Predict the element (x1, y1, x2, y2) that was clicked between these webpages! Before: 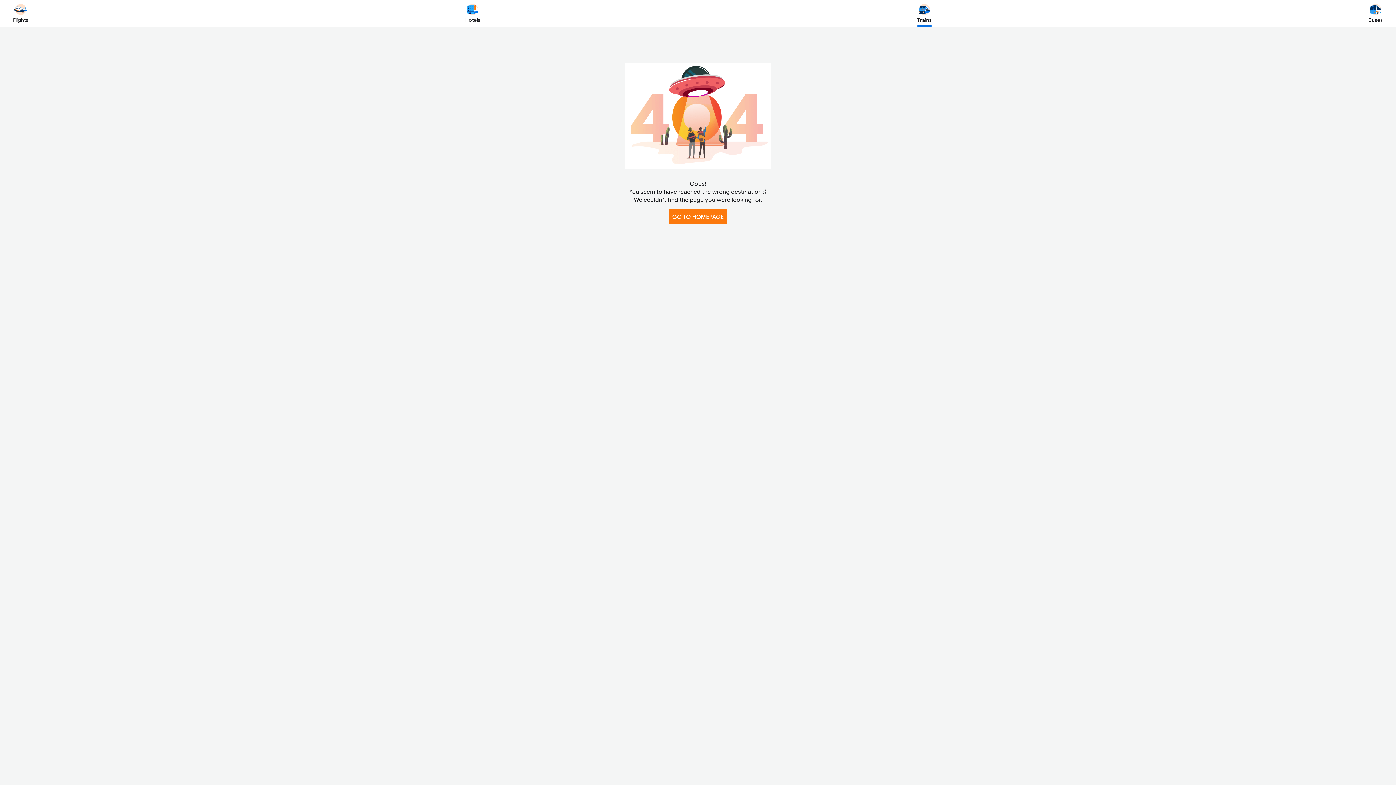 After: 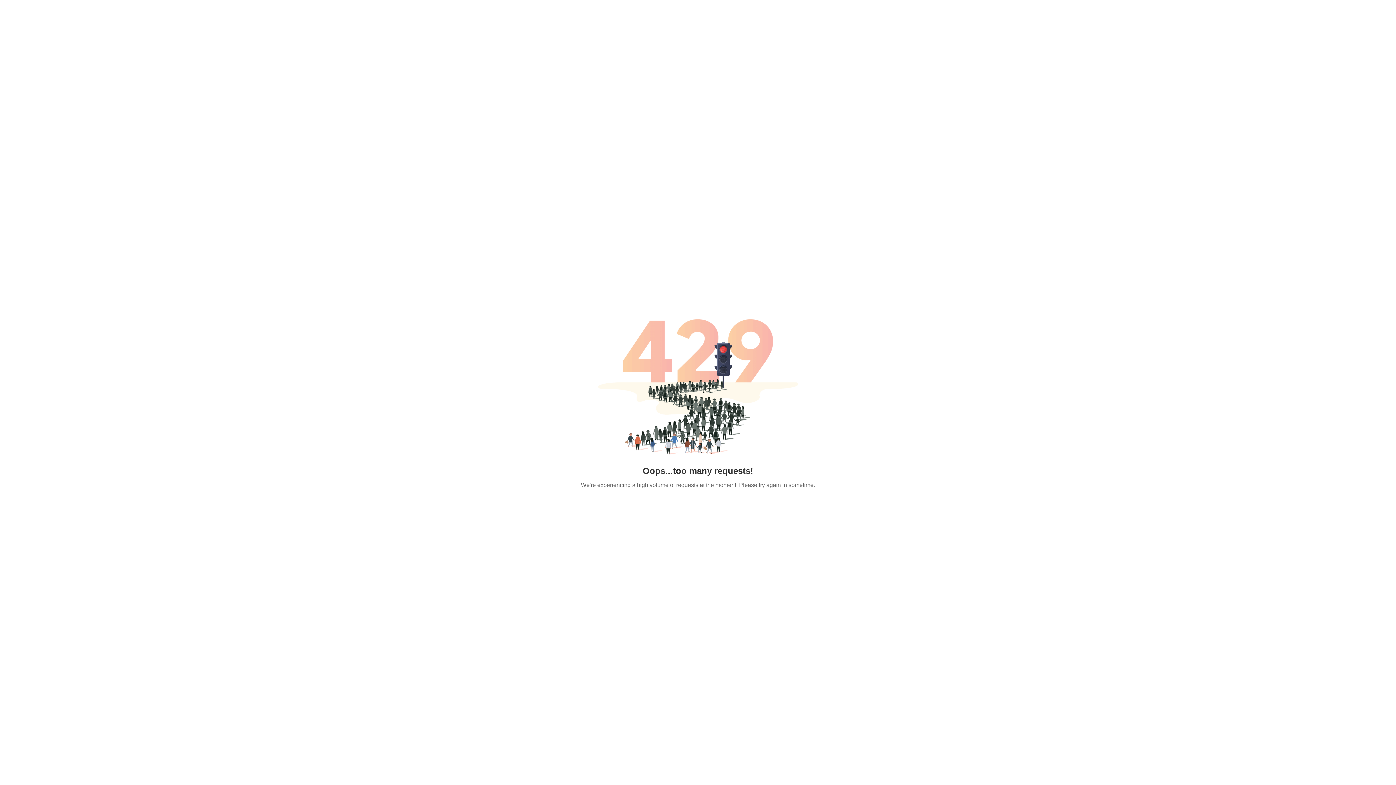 Action: label: Hotels bbox: (465, 2, 480, 23)